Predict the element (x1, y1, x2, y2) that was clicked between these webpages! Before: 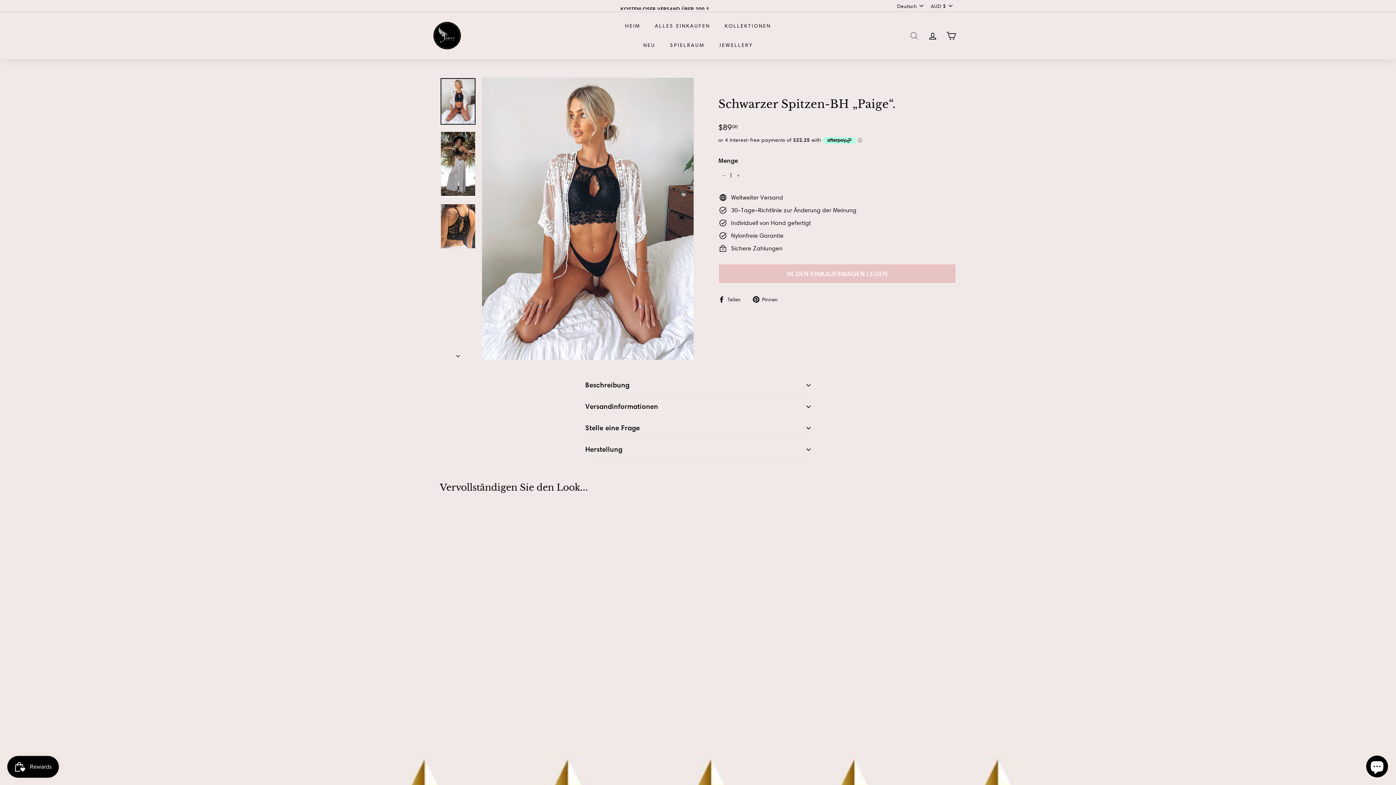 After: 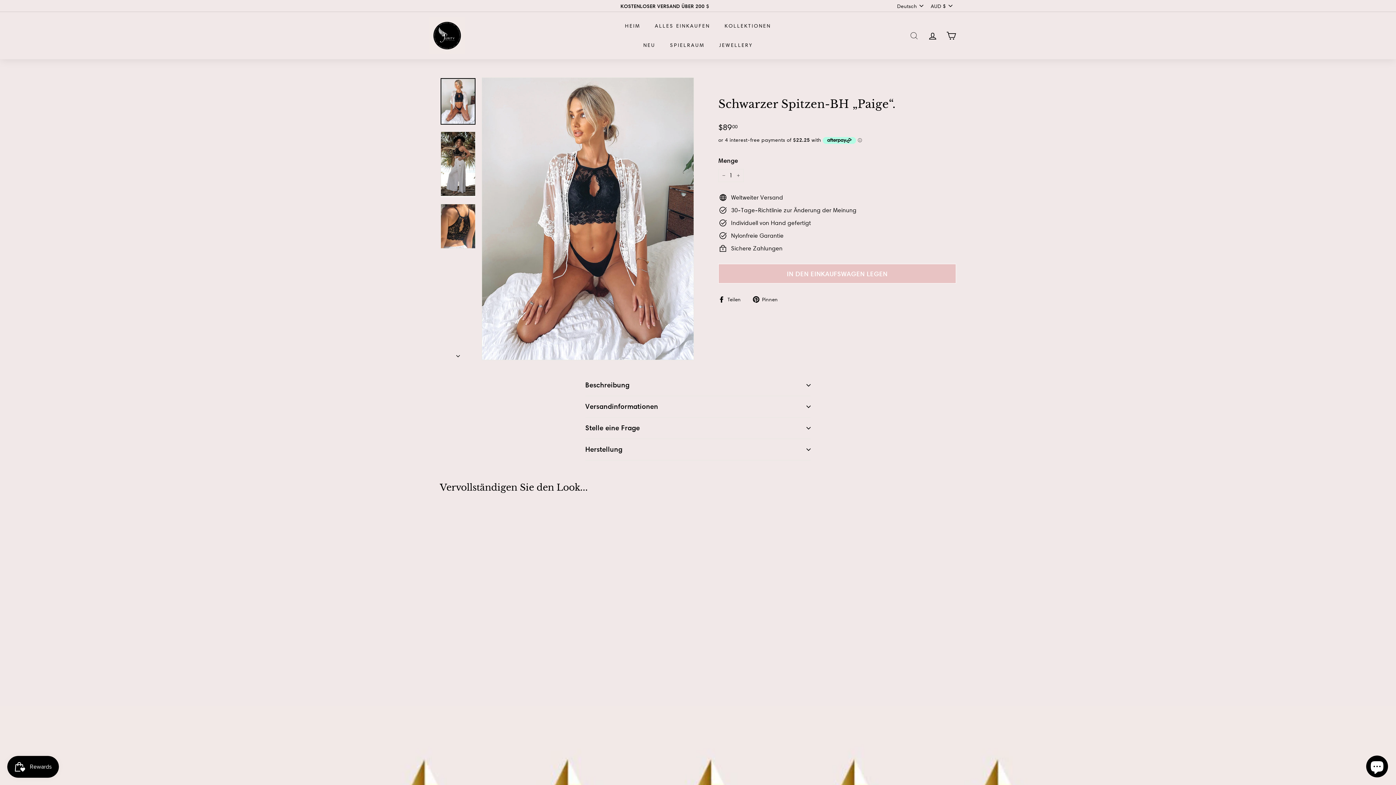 Action: bbox: (440, 78, 475, 124)